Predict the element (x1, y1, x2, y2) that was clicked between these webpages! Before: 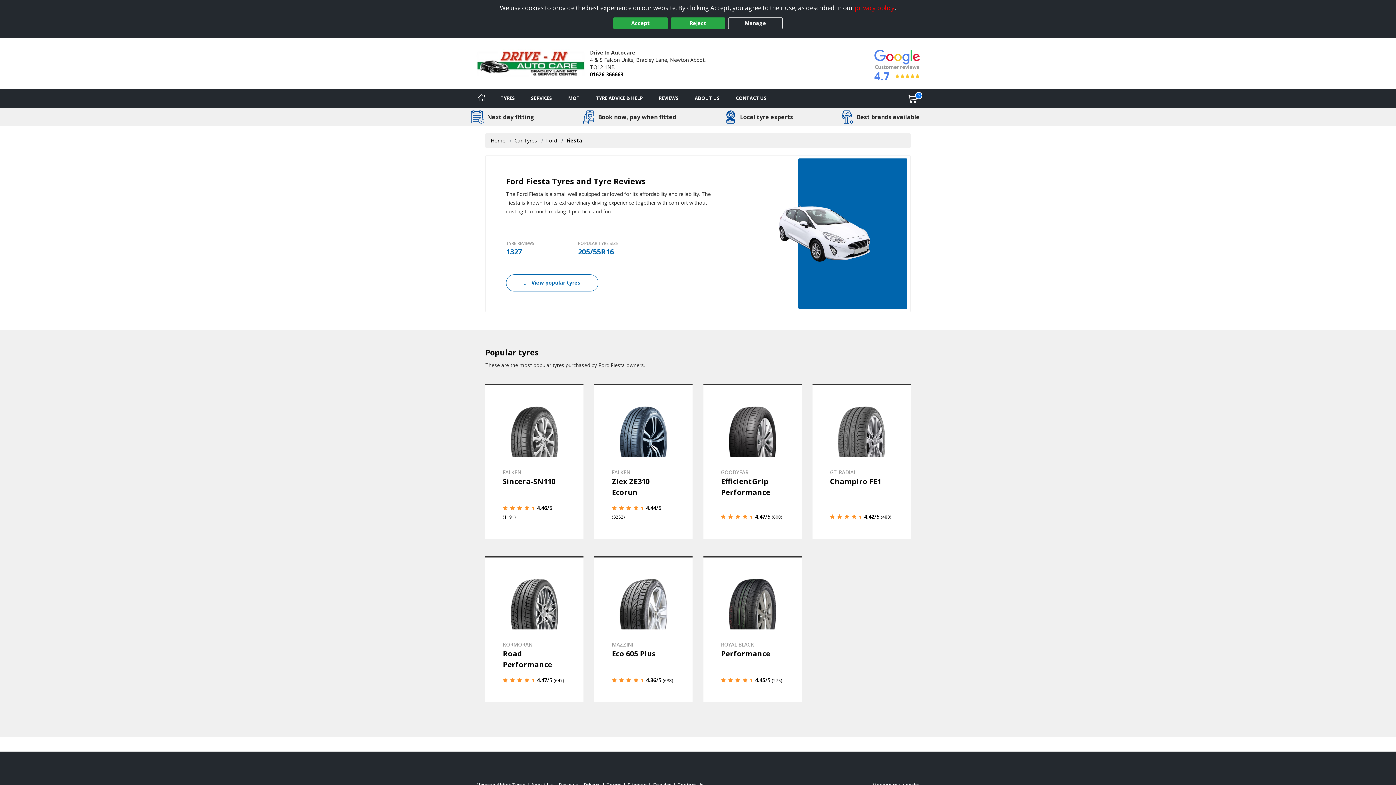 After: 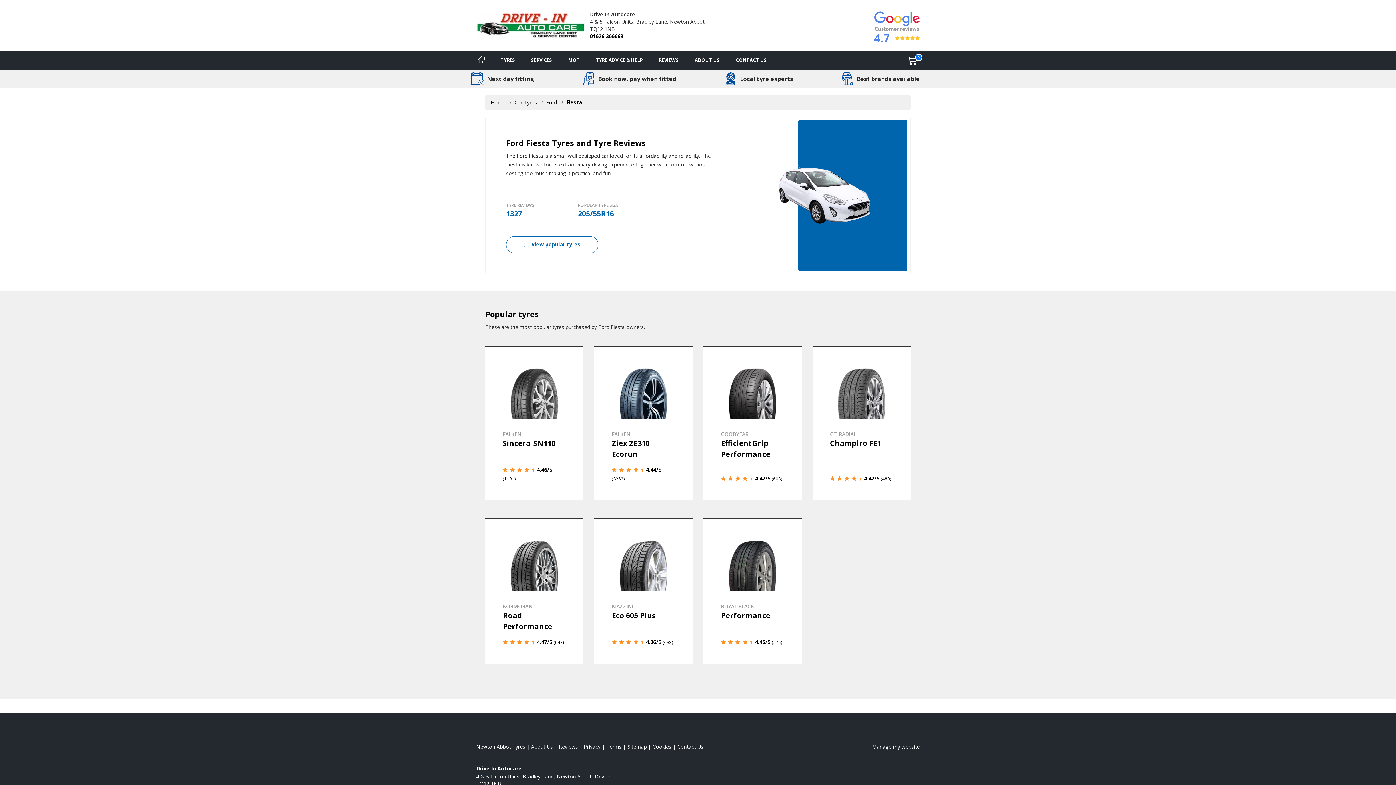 Action: label: Reject bbox: (670, 17, 725, 29)